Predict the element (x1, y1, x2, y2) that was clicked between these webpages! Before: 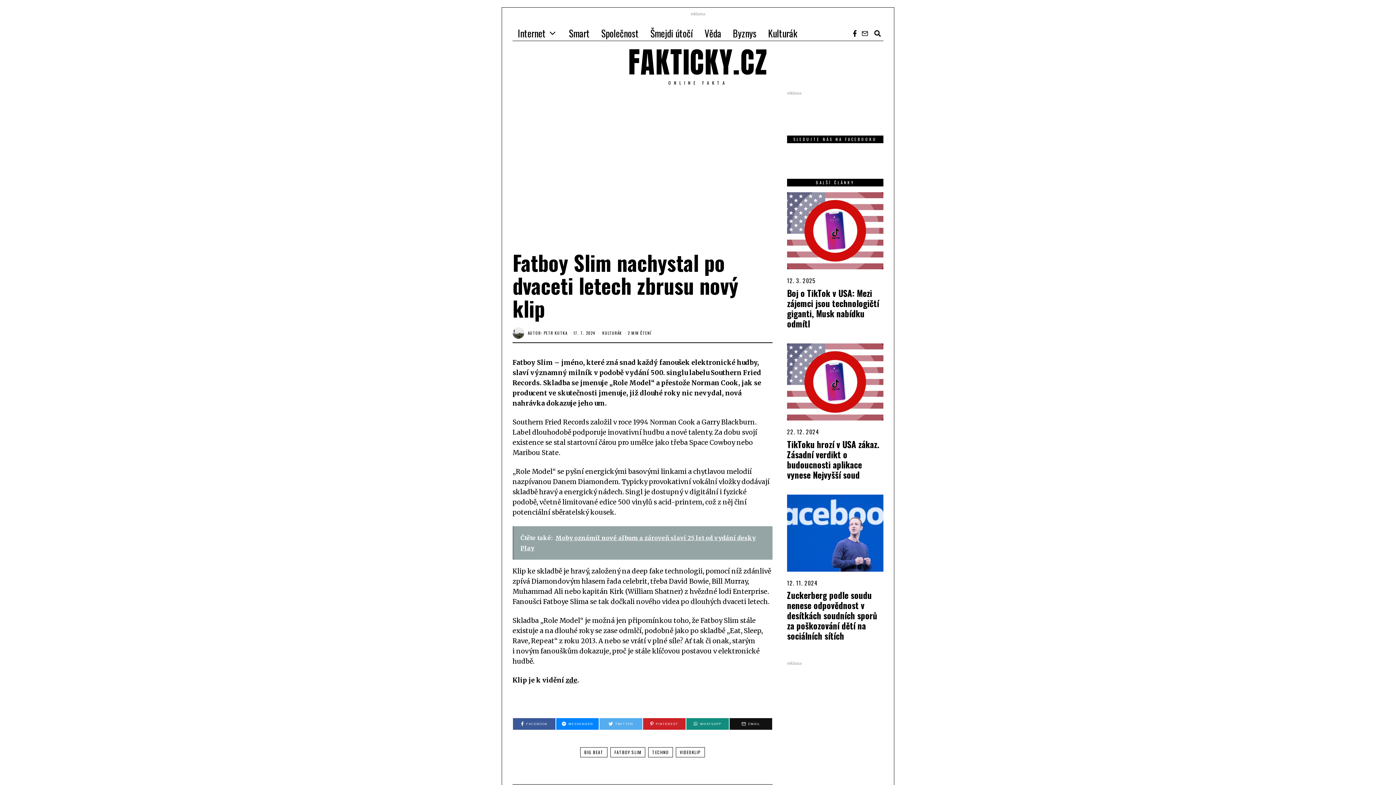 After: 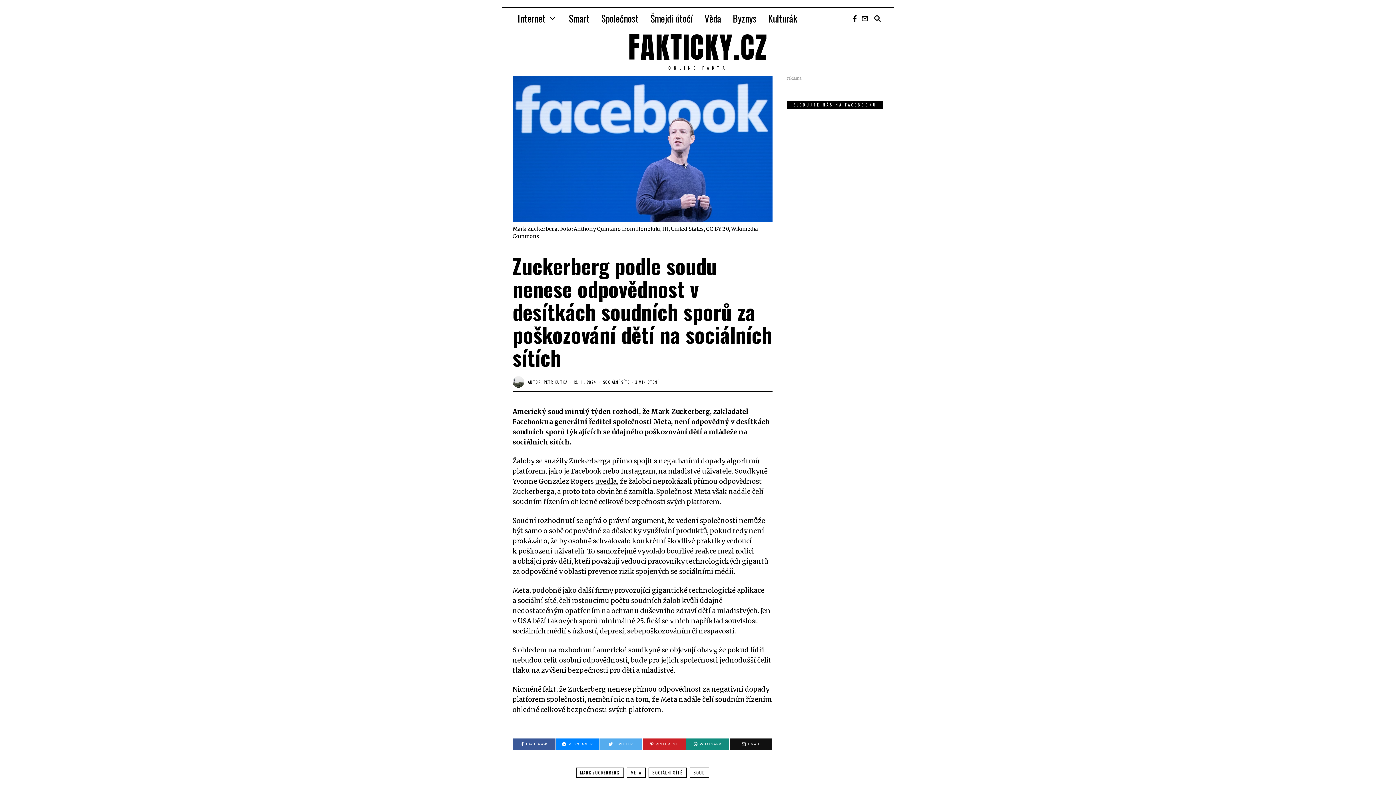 Action: bbox: (787, 494, 883, 571)